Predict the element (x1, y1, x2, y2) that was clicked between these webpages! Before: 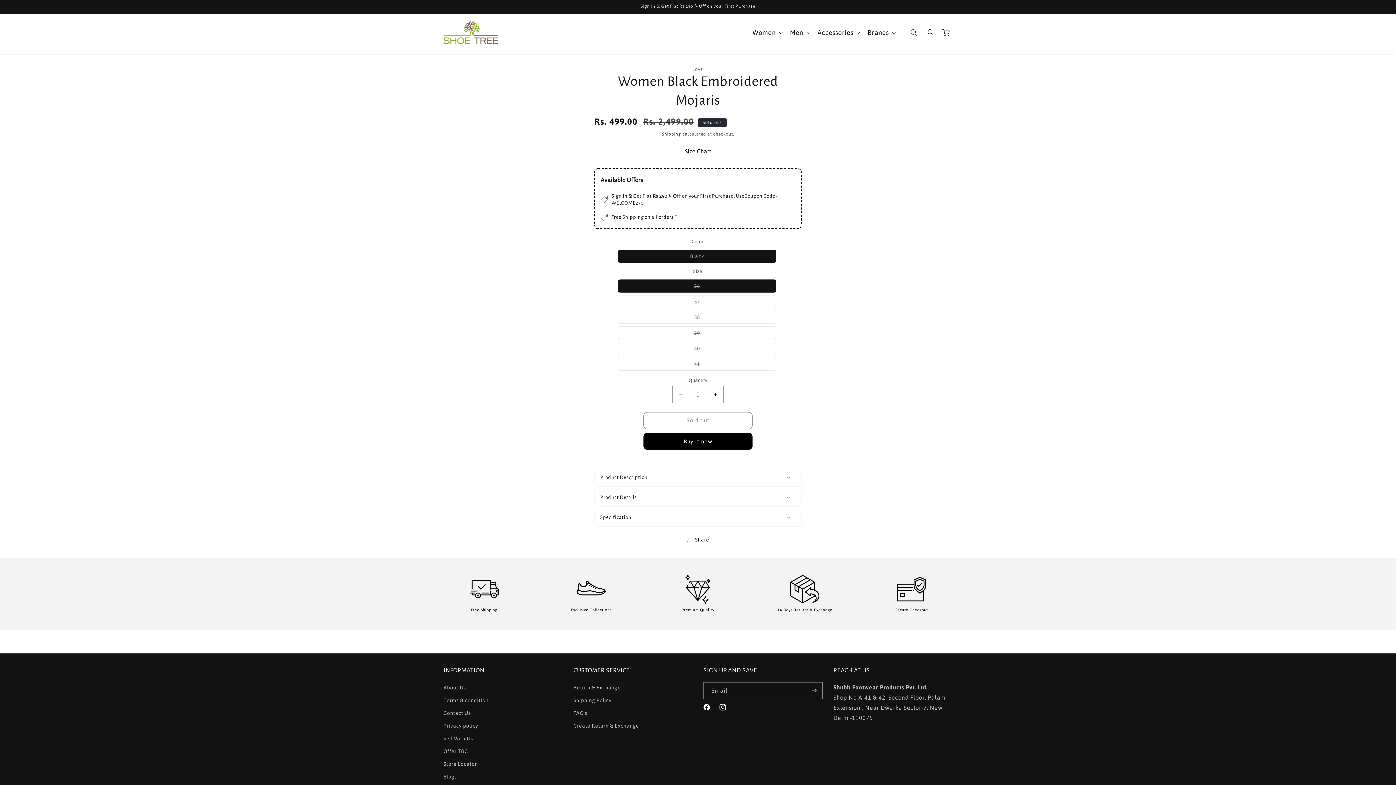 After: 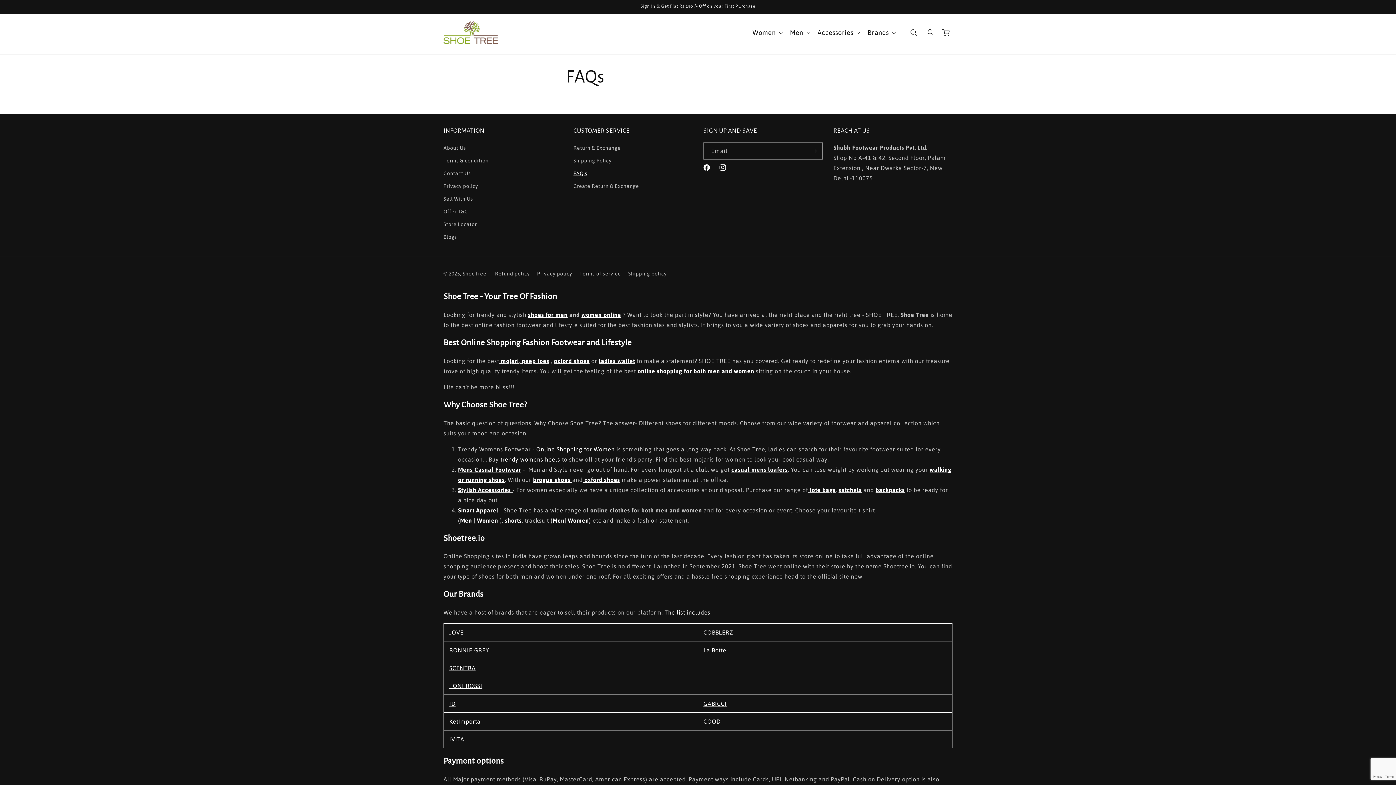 Action: label: FAQ's bbox: (573, 707, 587, 719)